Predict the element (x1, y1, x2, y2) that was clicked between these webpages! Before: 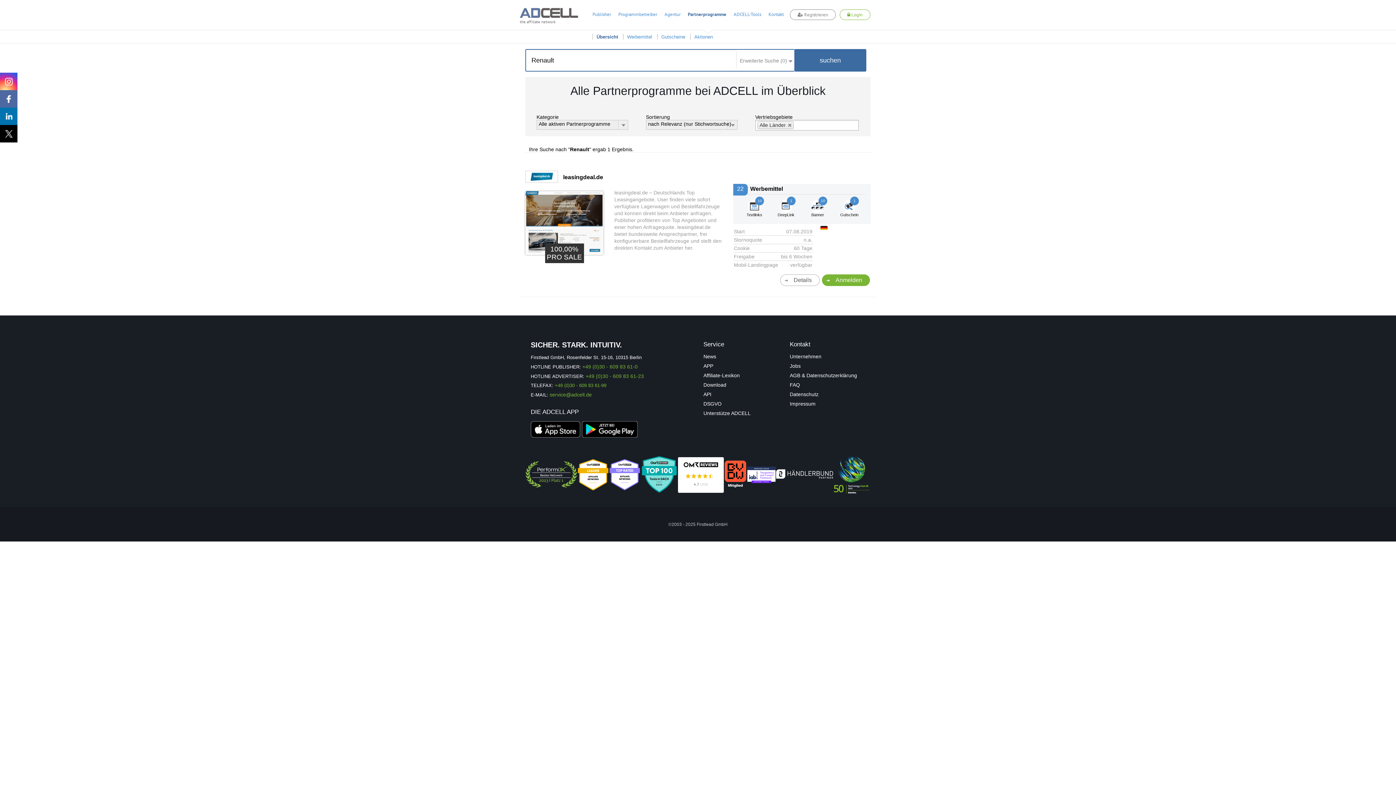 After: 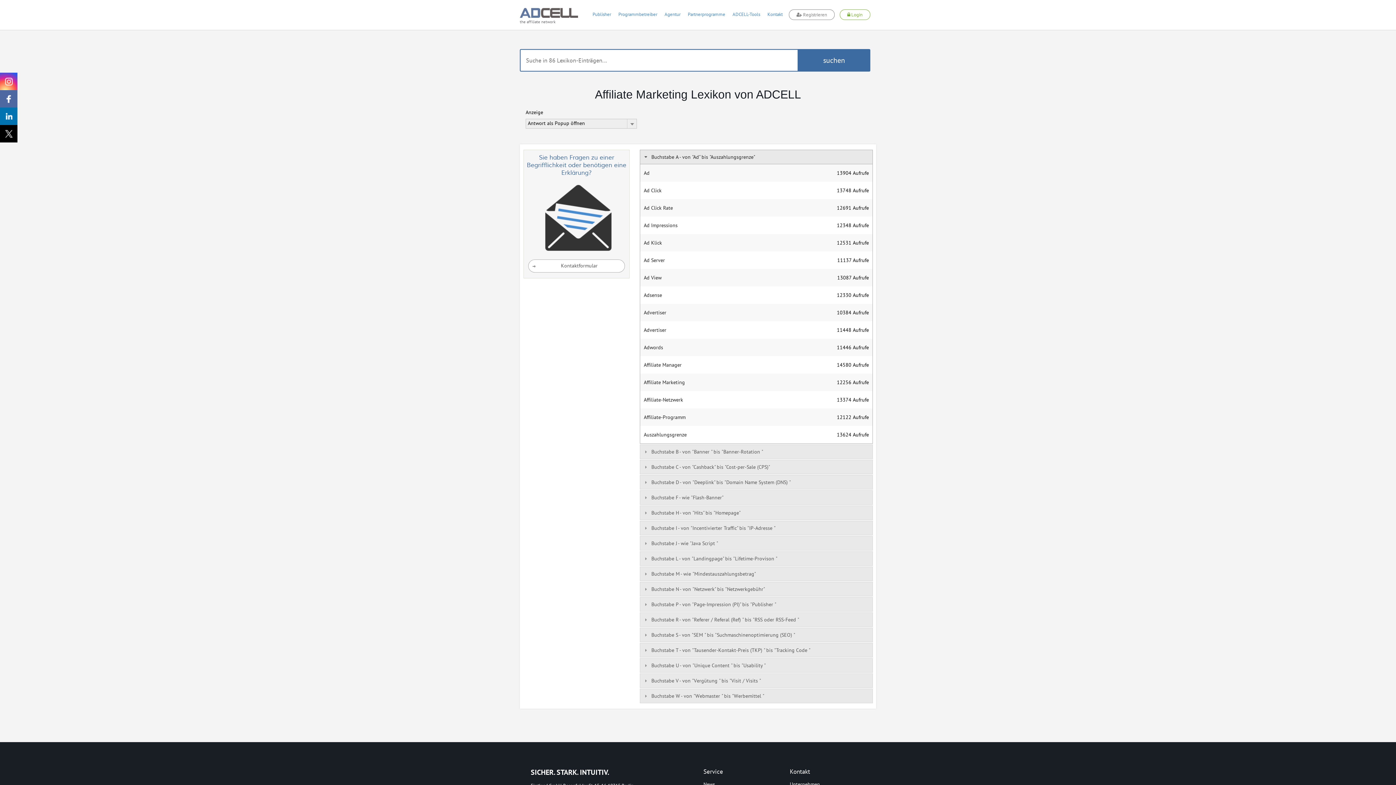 Action: bbox: (703, 372, 740, 378) label: Affiliate-Lexikon